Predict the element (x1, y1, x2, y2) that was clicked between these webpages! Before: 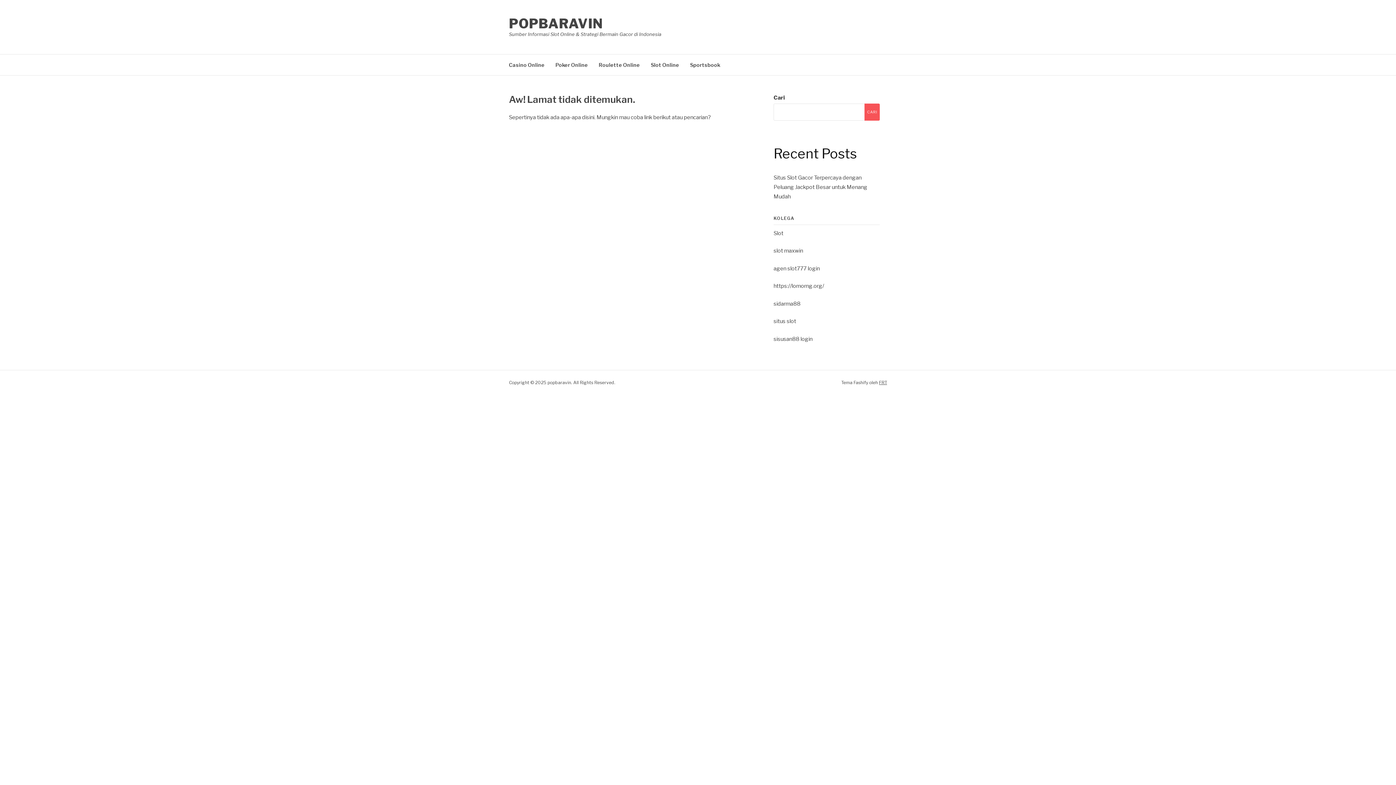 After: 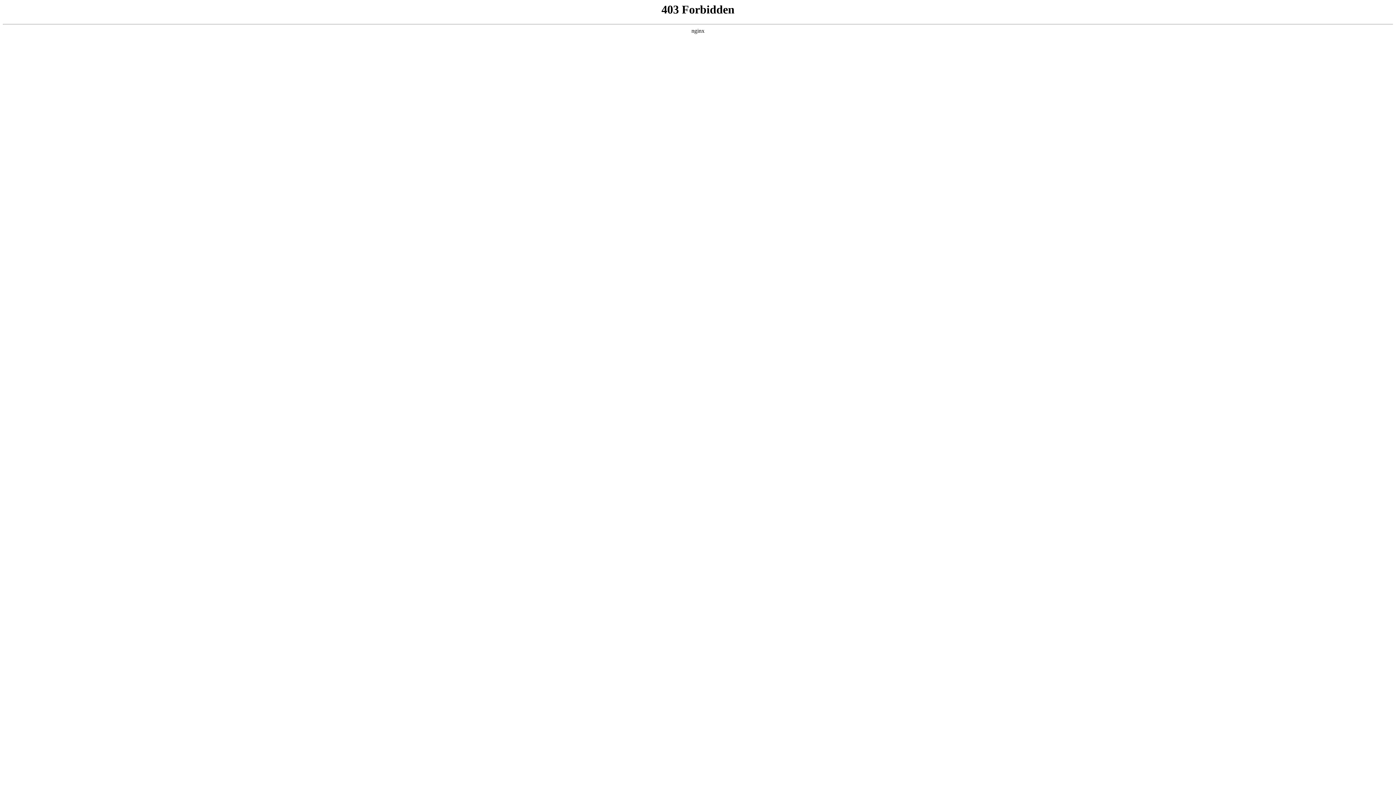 Action: label: FRT bbox: (879, 380, 887, 385)